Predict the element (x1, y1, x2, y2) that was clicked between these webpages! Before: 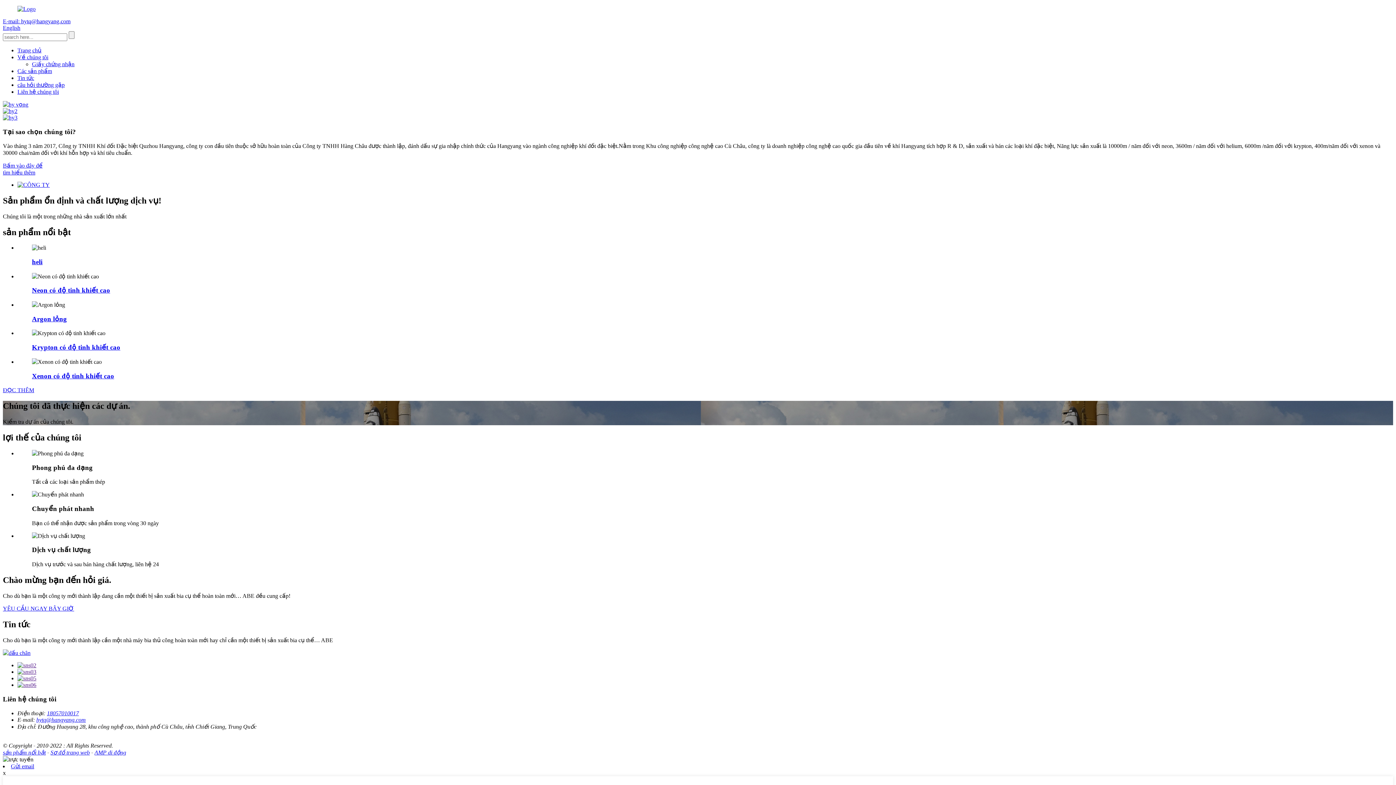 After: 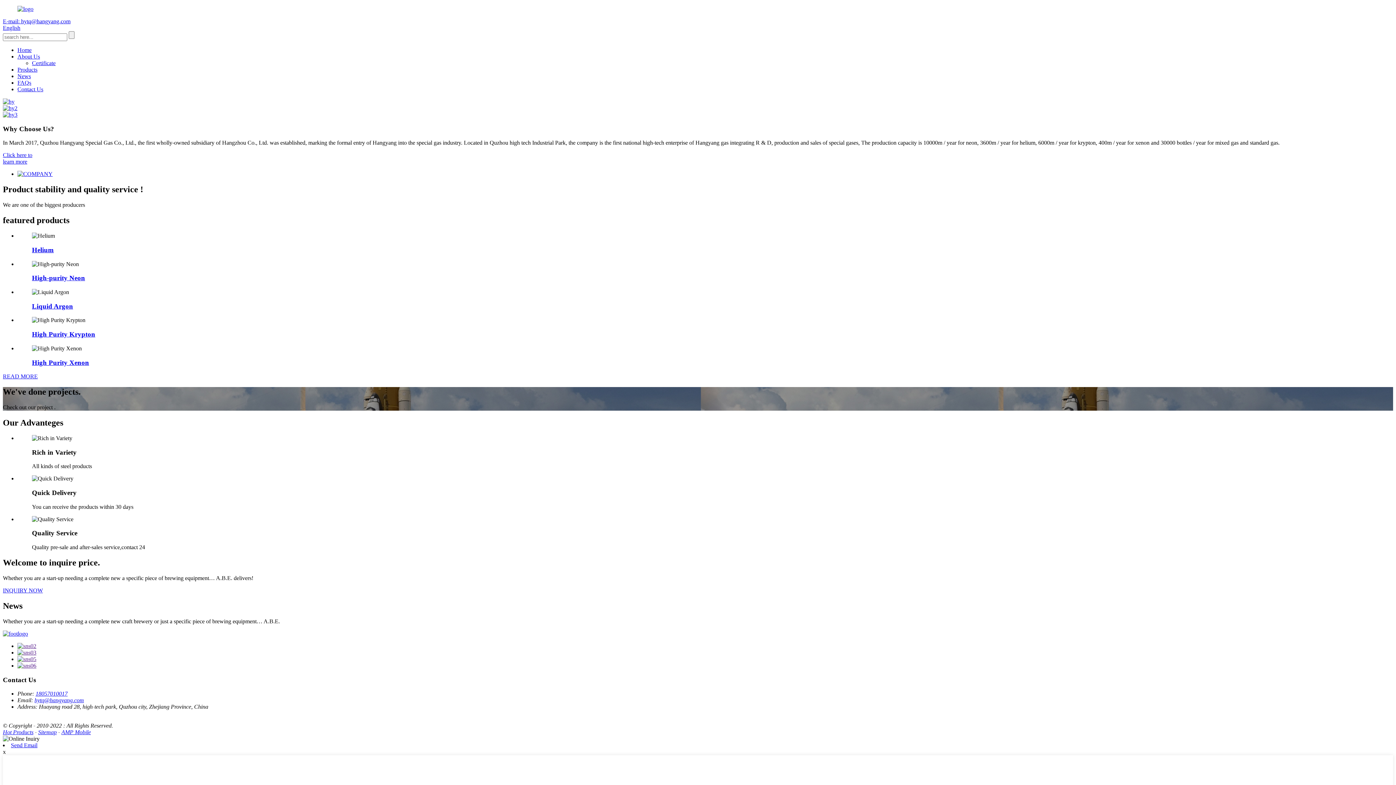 Action: label: English bbox: (2, 24, 20, 30)